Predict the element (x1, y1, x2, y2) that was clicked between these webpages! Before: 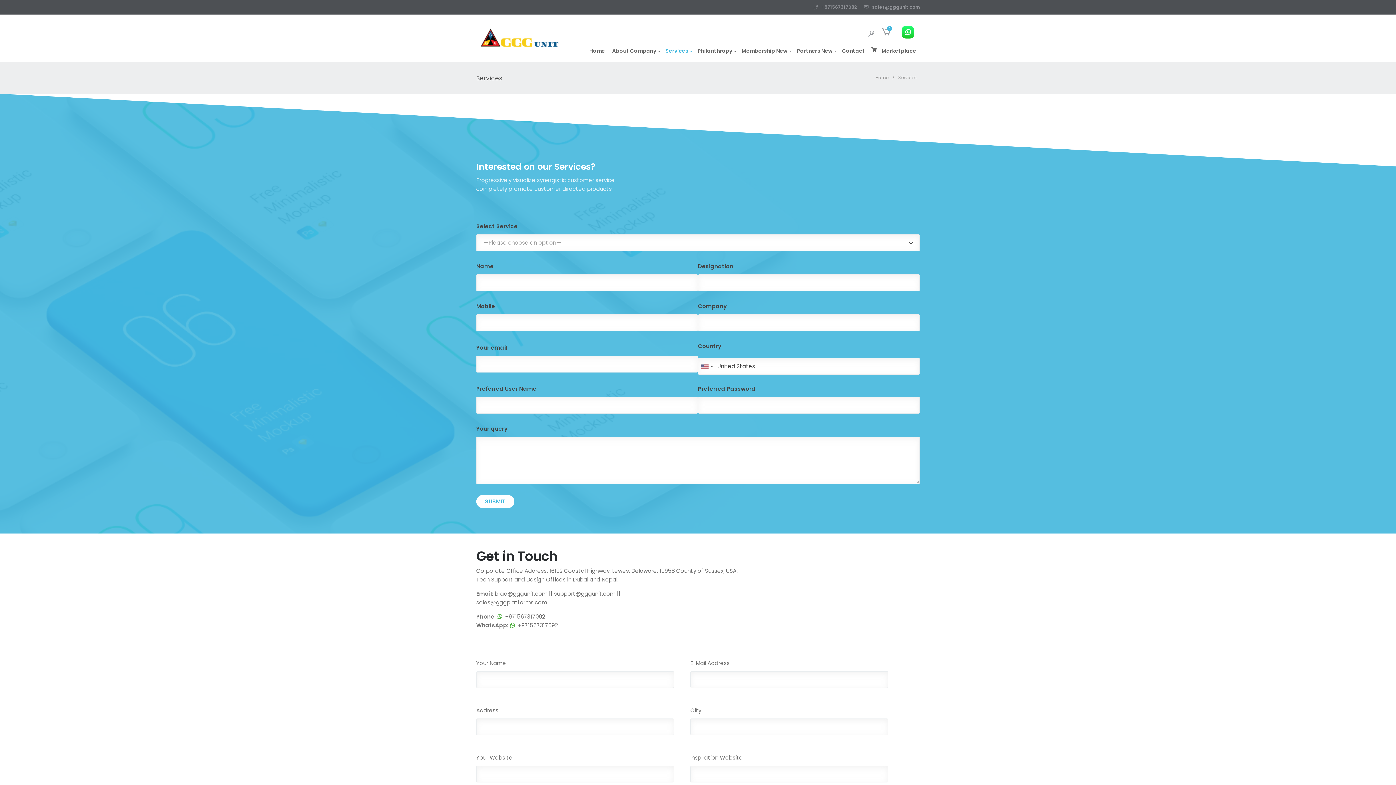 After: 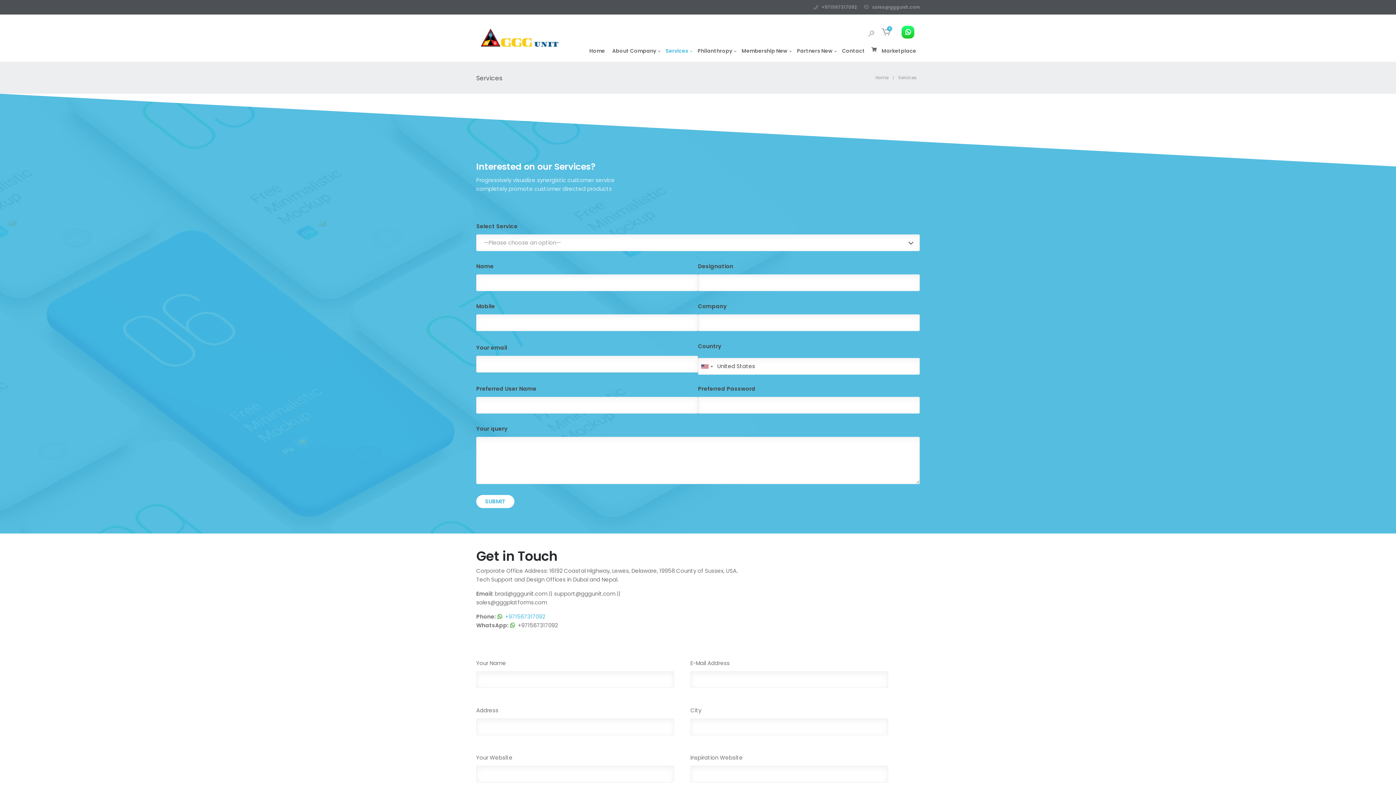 Action: bbox: (497, 613, 545, 620) label:   +971567317092